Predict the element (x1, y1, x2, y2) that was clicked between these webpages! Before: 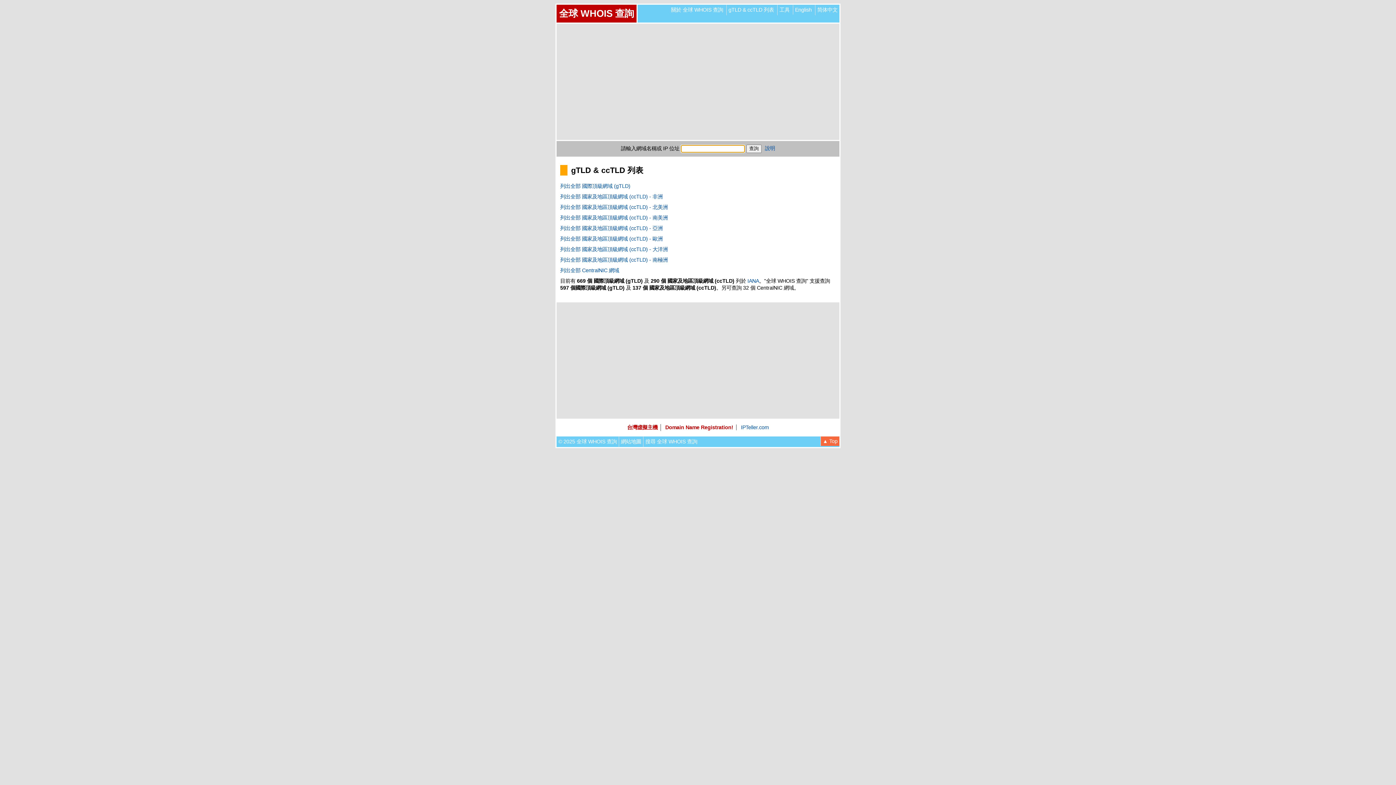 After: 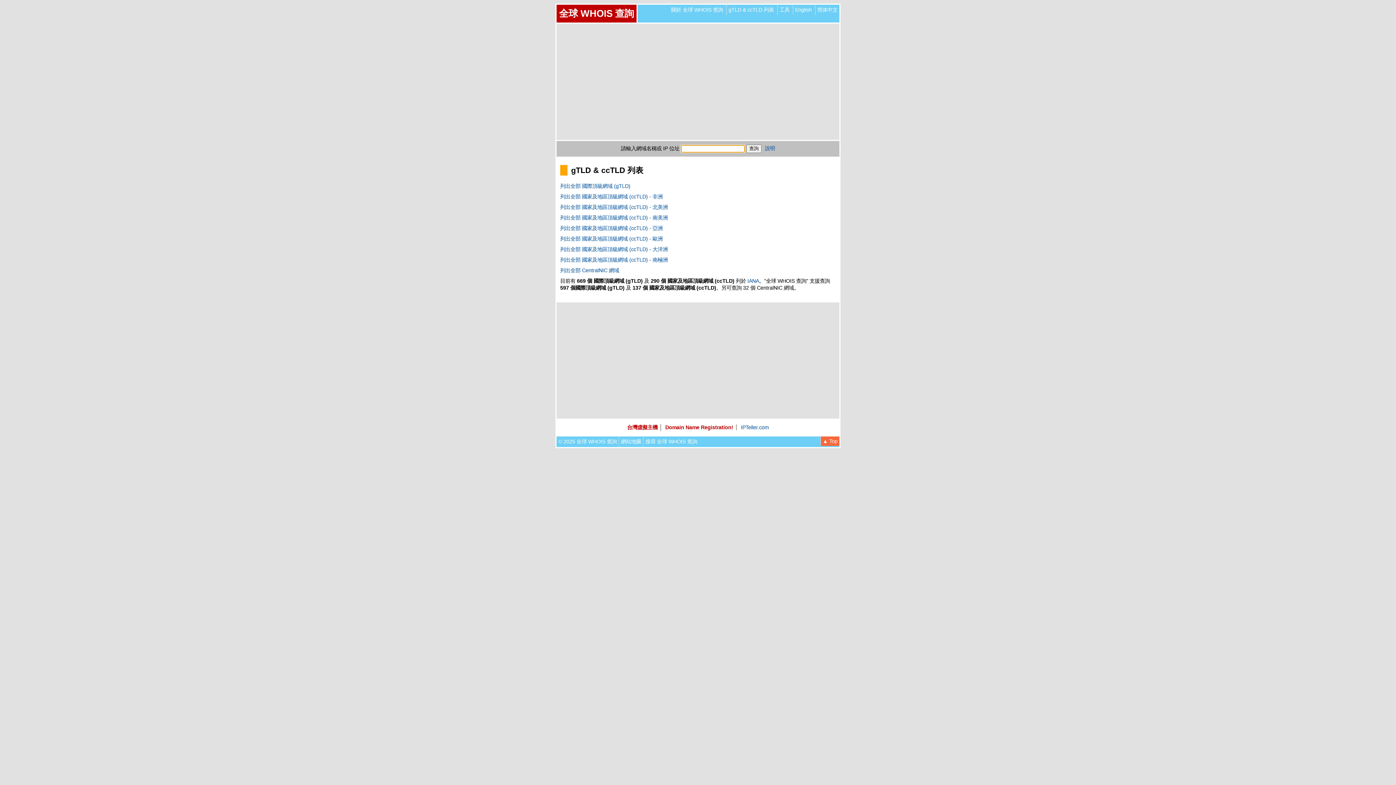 Action: label: gTLD & ccTLD 列表 bbox: (728, 6, 774, 12)